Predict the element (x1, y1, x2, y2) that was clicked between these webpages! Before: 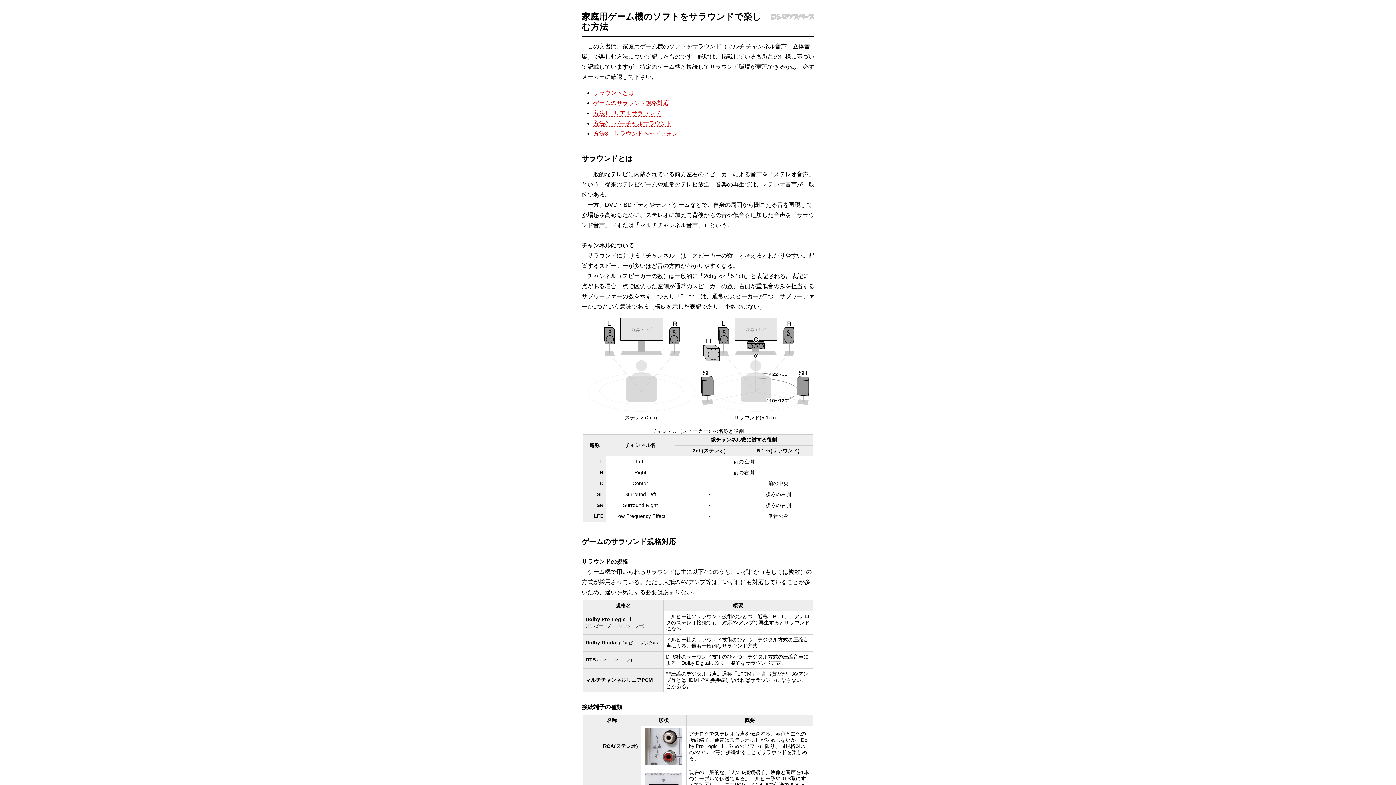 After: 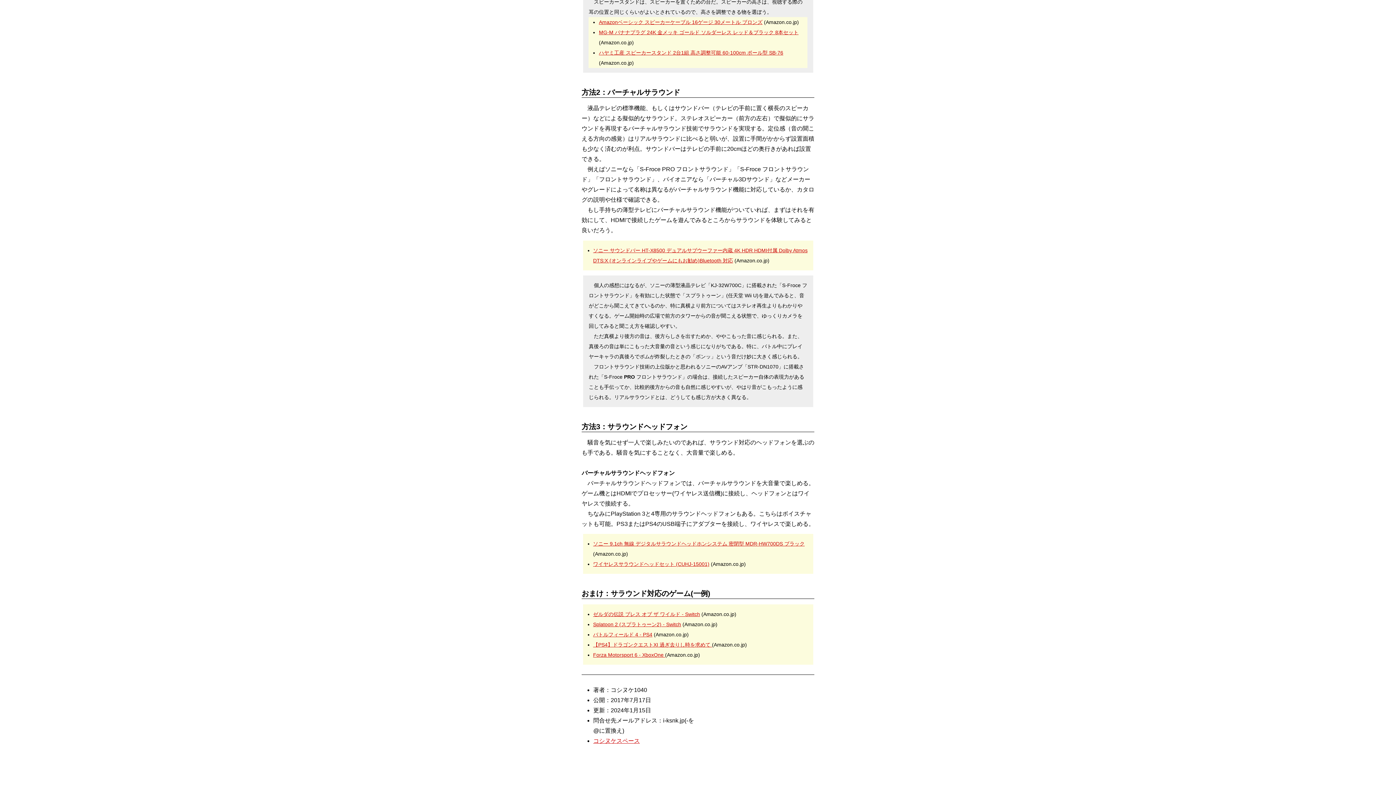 Action: label: 方法2：バーチャルサラウンド bbox: (593, 120, 672, 127)